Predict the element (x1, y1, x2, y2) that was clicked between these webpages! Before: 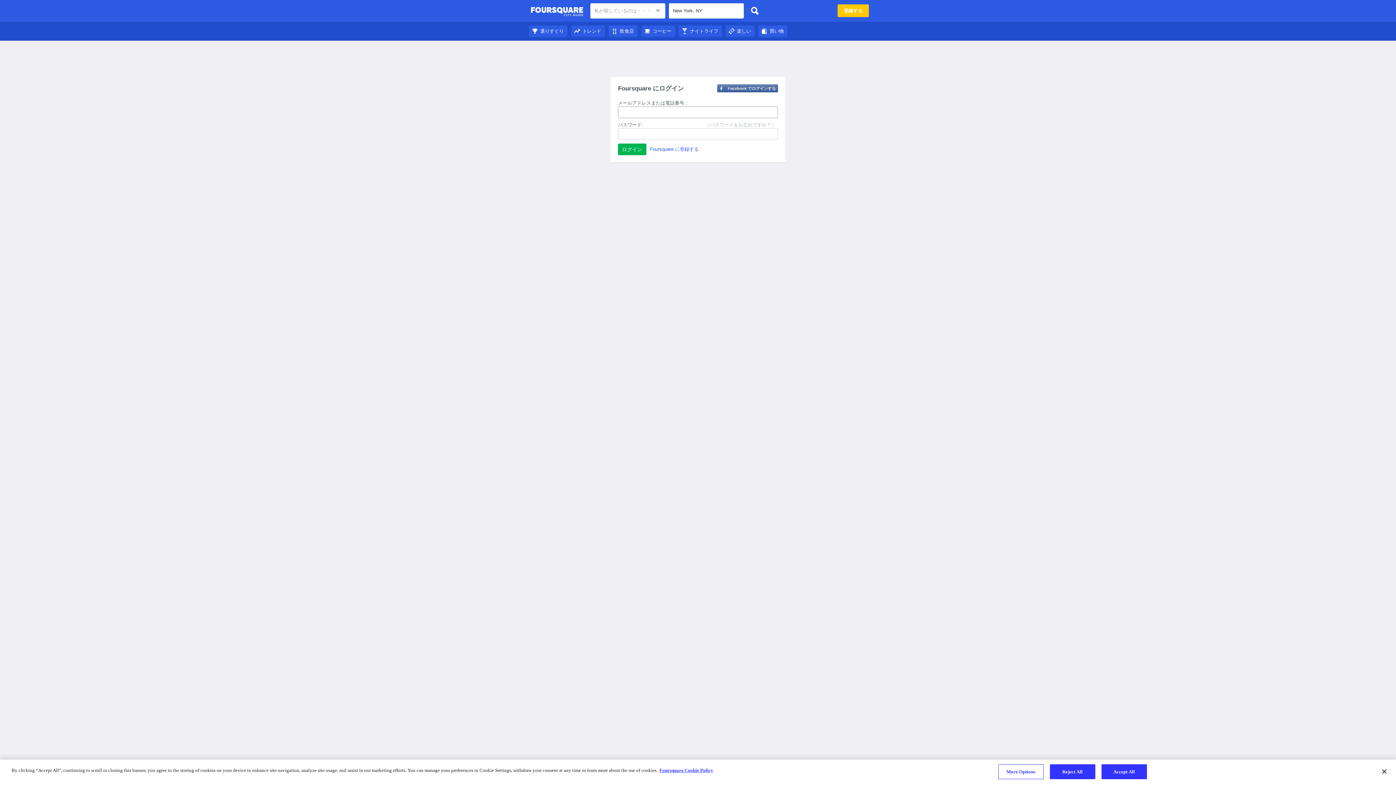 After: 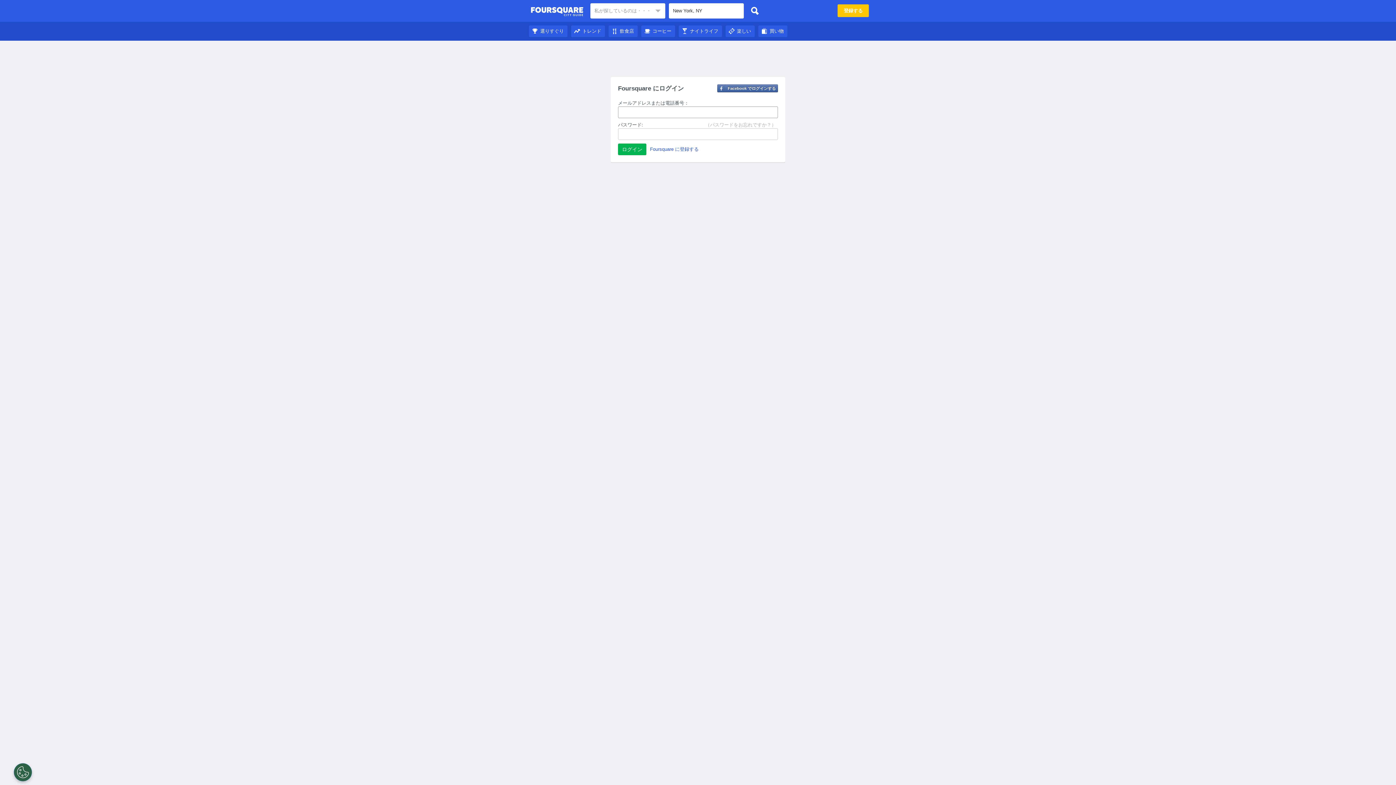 Action: bbox: (641, 28, 675, 33) label: コーヒー